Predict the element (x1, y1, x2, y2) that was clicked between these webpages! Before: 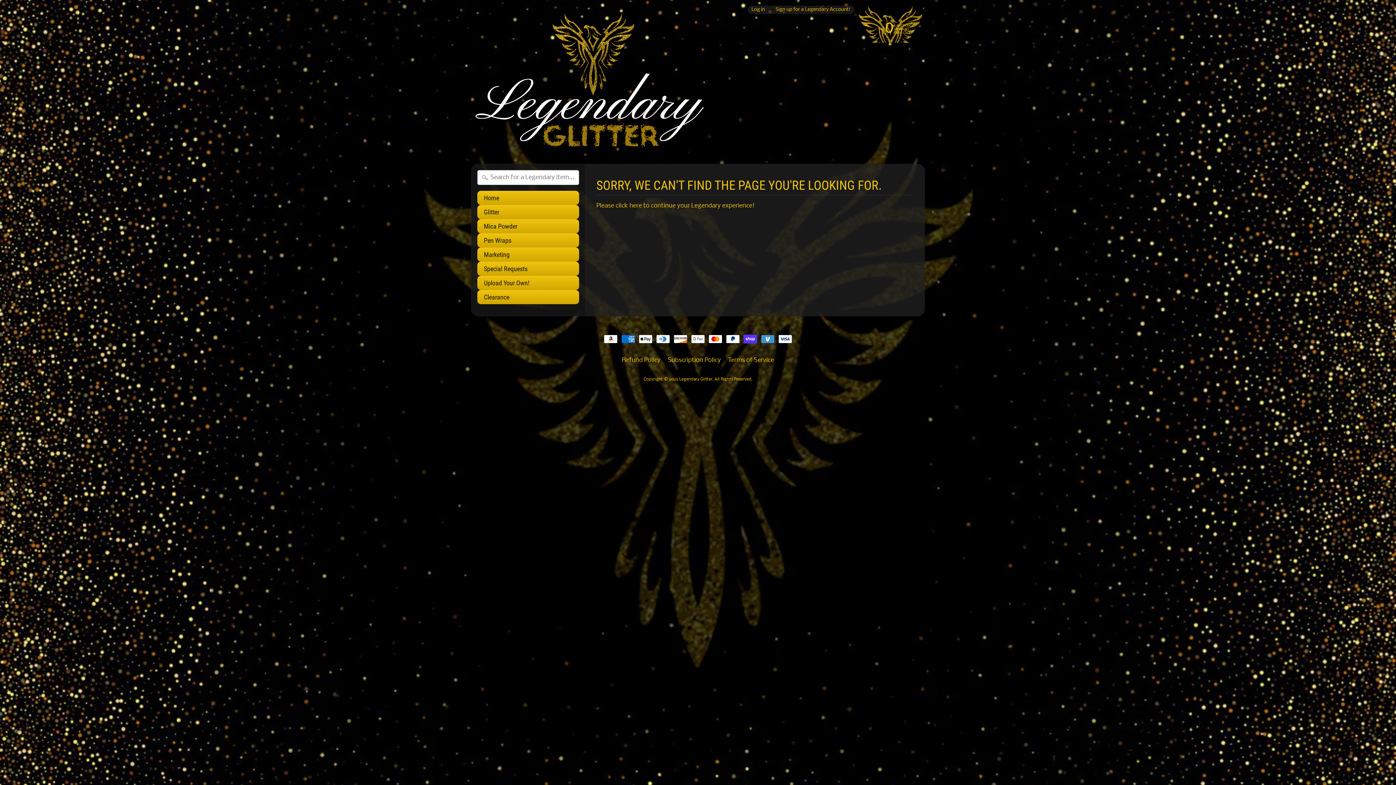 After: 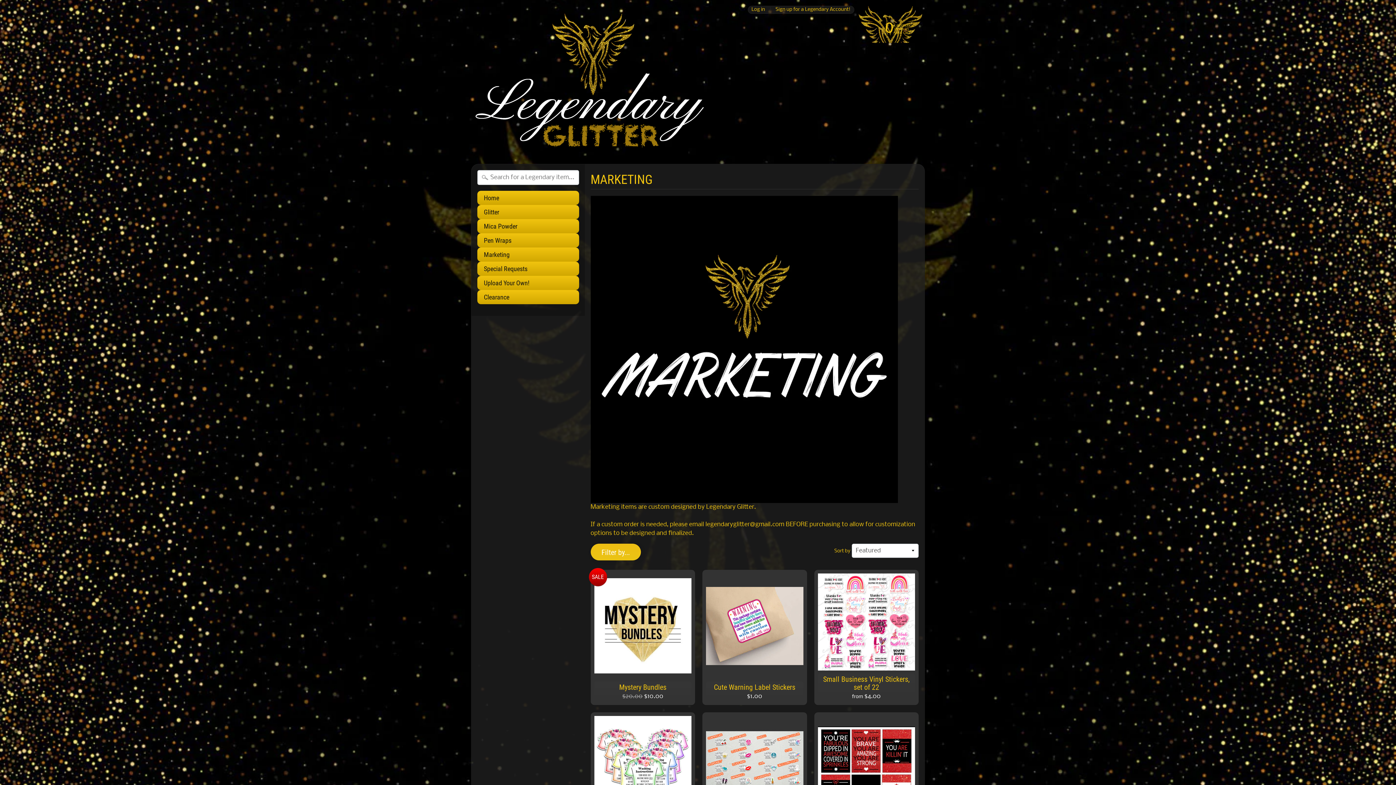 Action: bbox: (477, 247, 579, 261) label: Marketing